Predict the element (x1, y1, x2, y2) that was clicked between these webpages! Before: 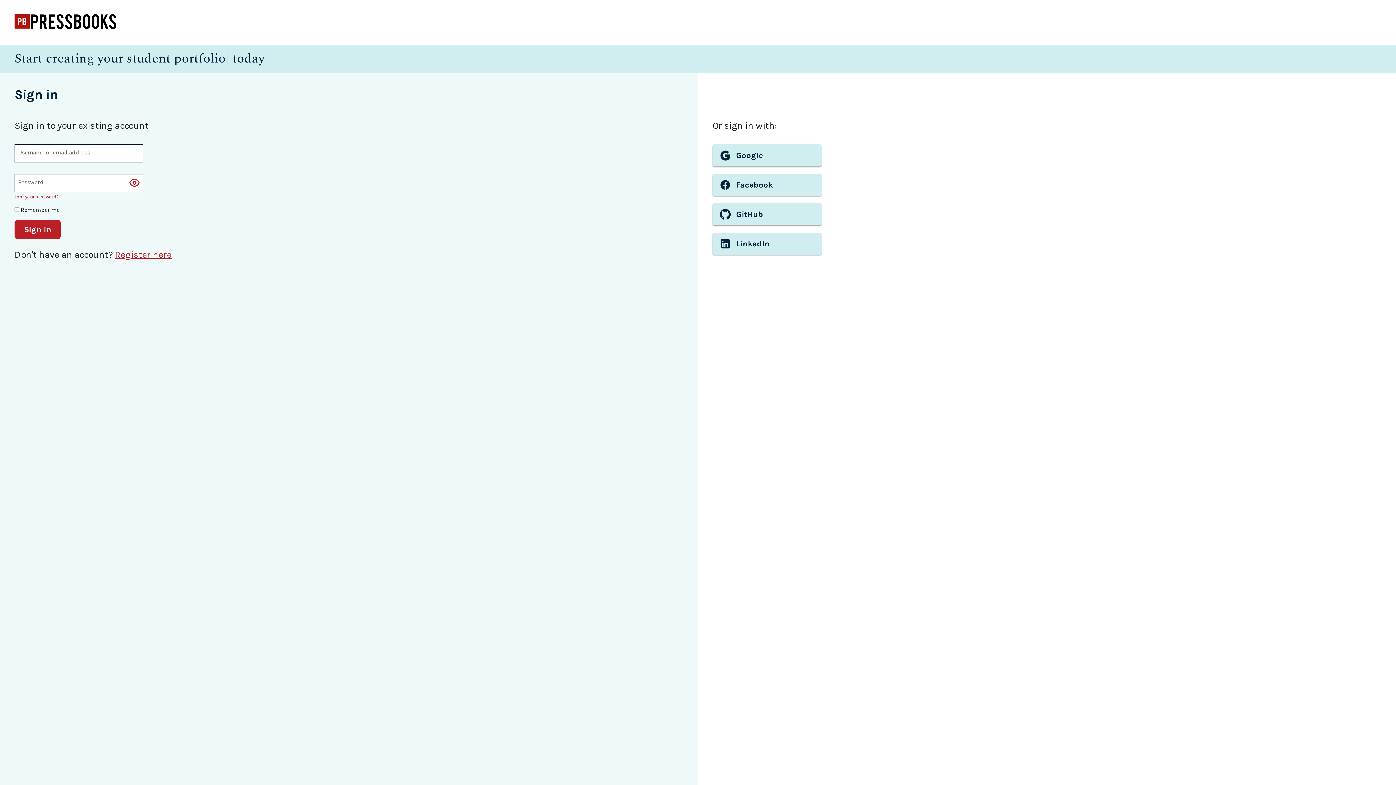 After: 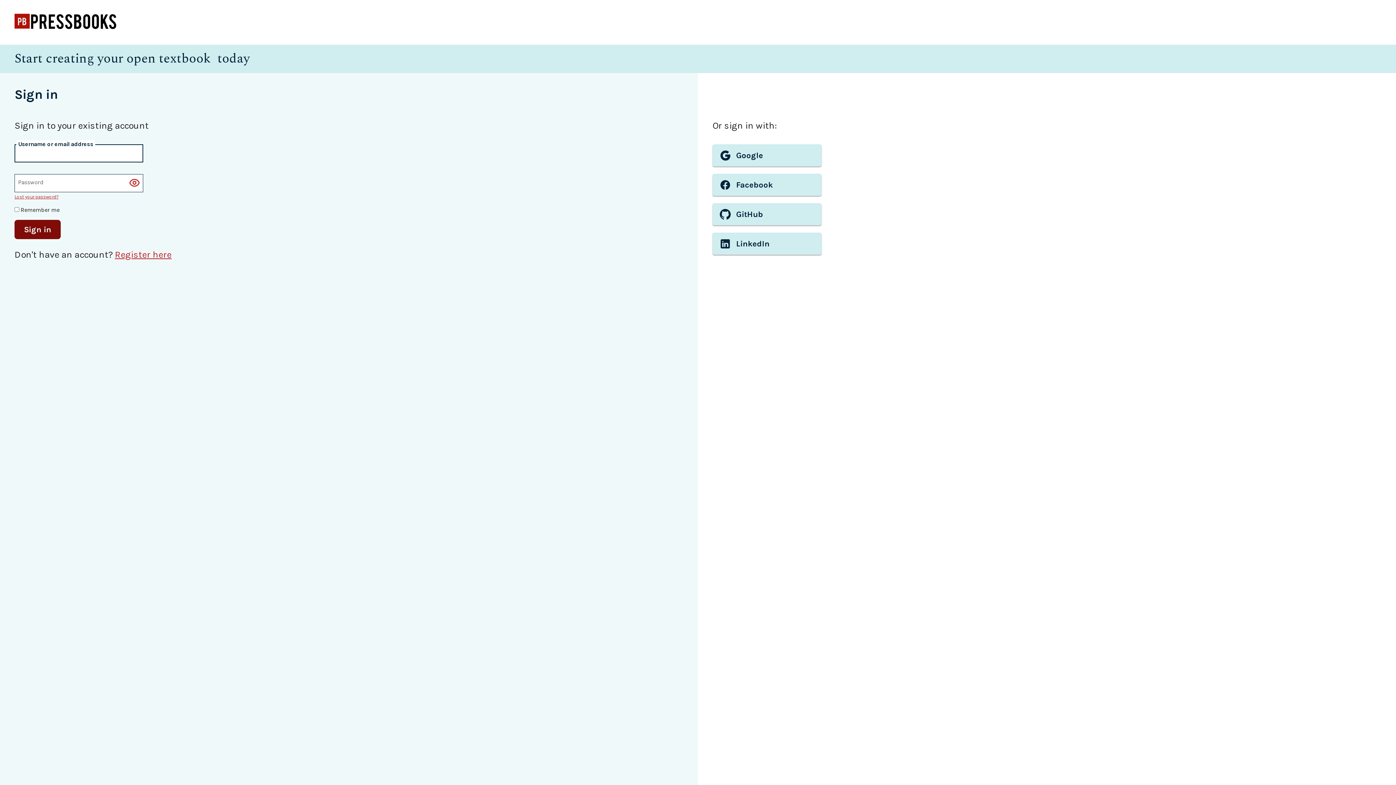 Action: bbox: (14, 220, 60, 239) label: Sign in